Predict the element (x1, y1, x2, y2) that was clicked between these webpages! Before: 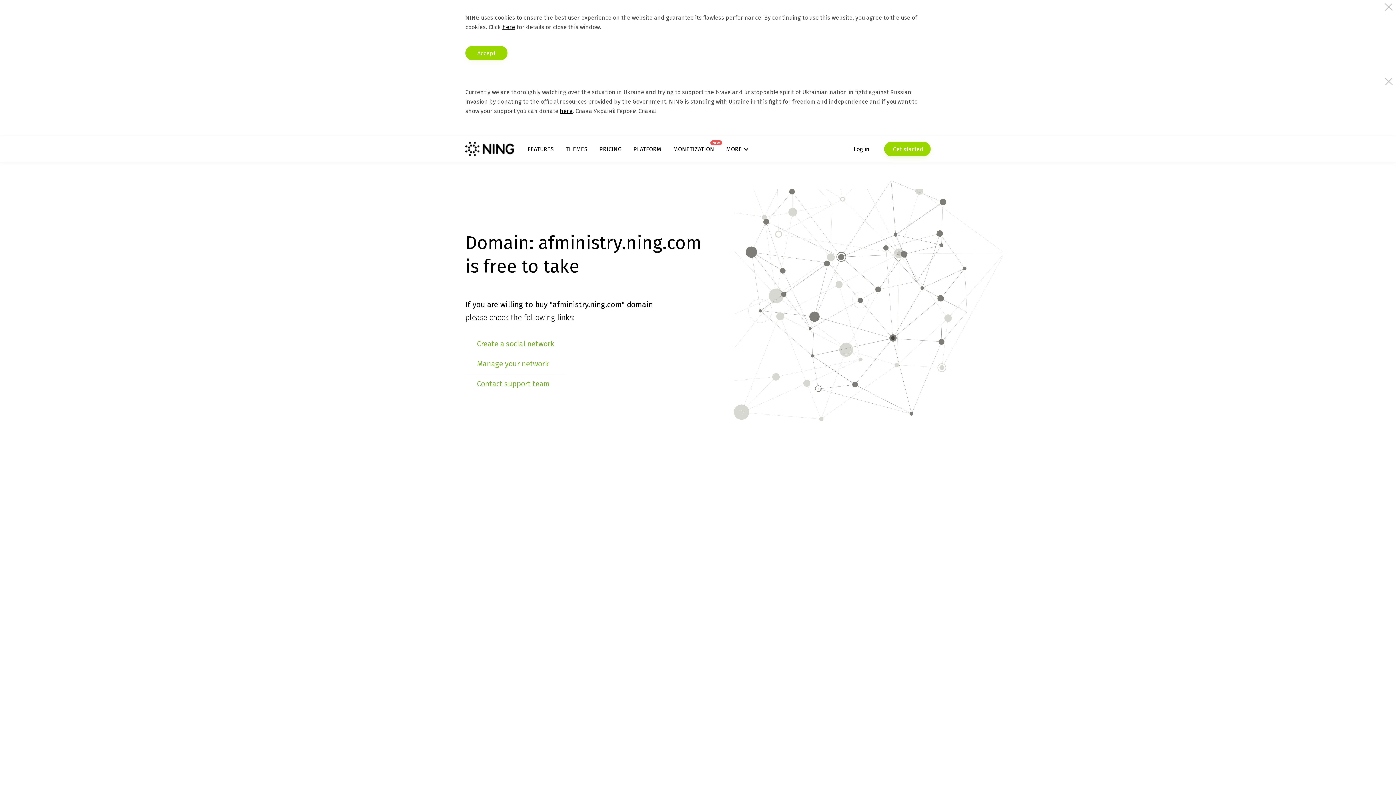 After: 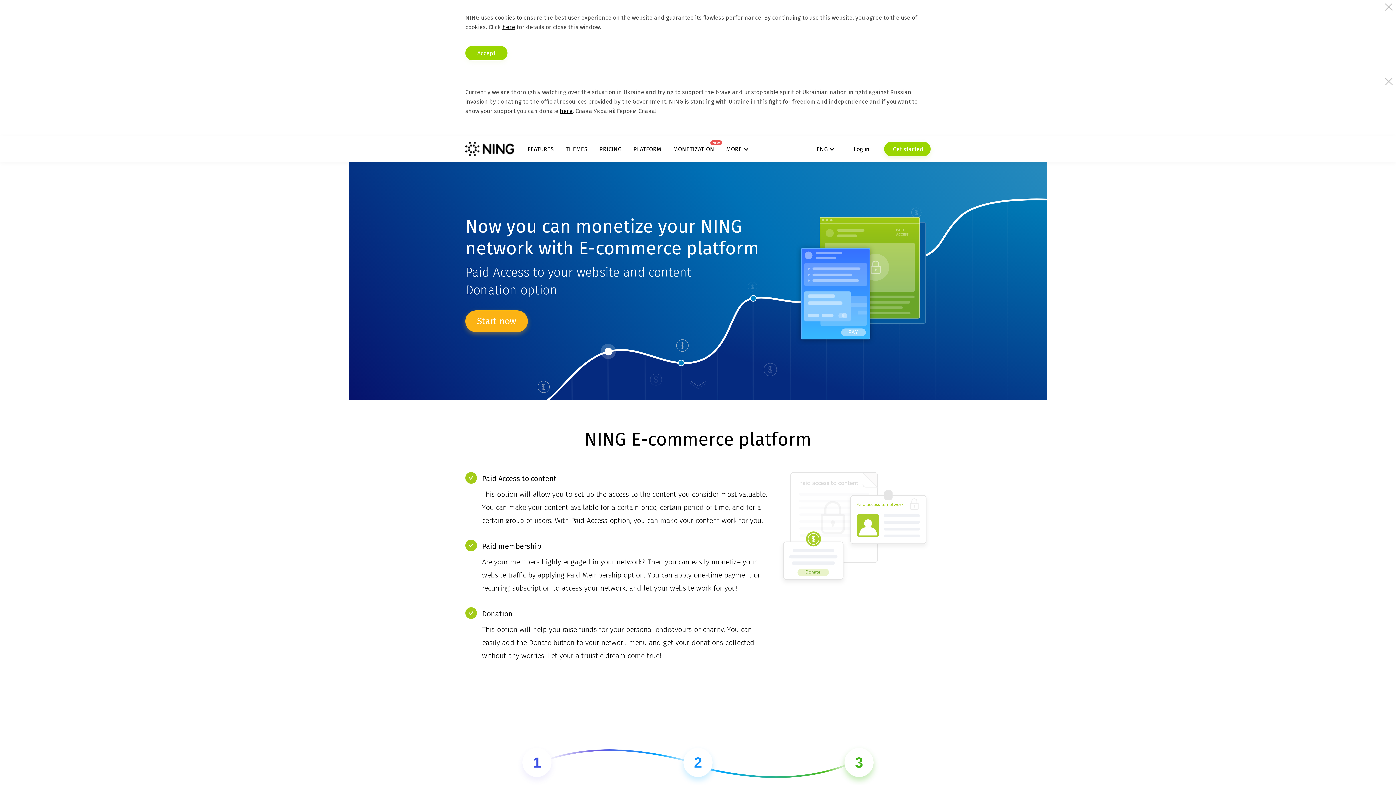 Action: label: MONETIZATION
NEW bbox: (673, 145, 714, 152)